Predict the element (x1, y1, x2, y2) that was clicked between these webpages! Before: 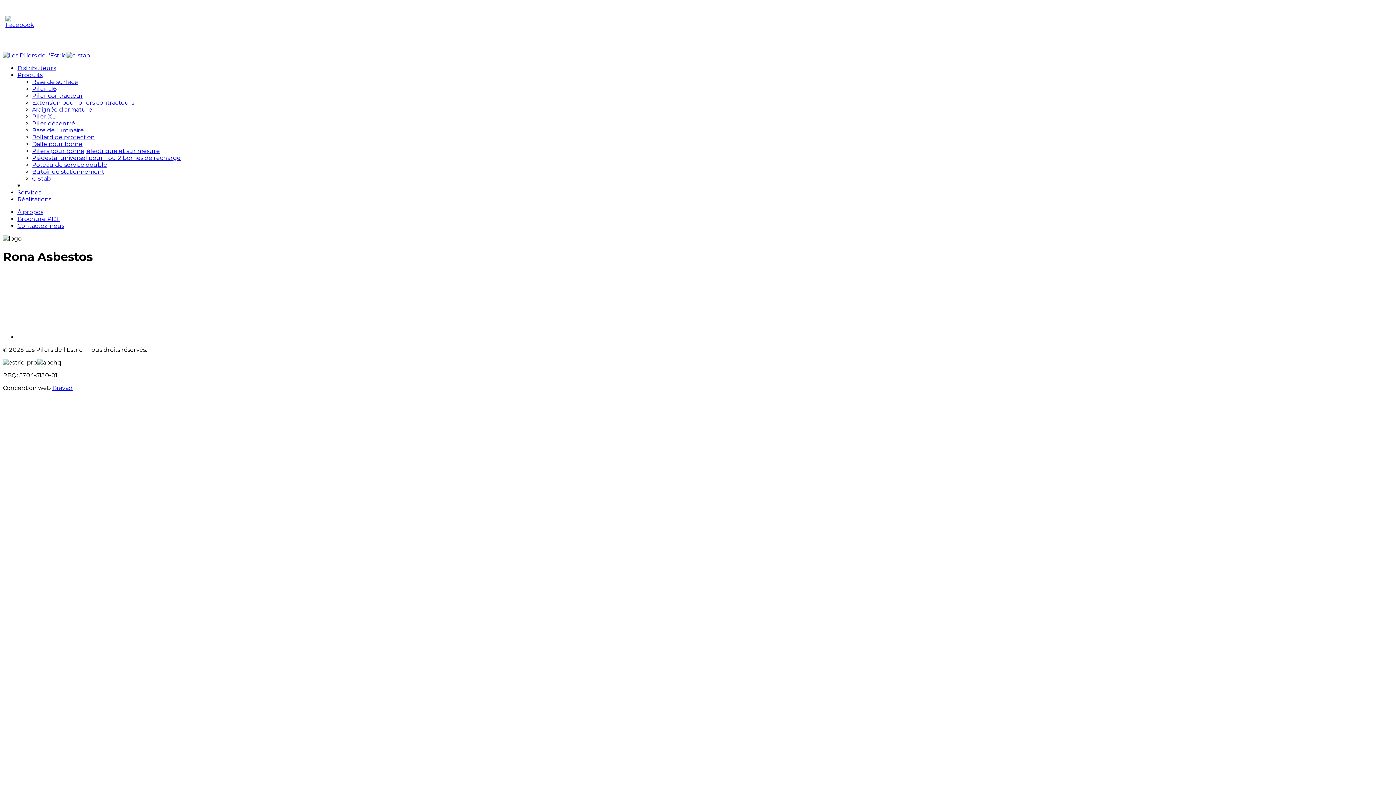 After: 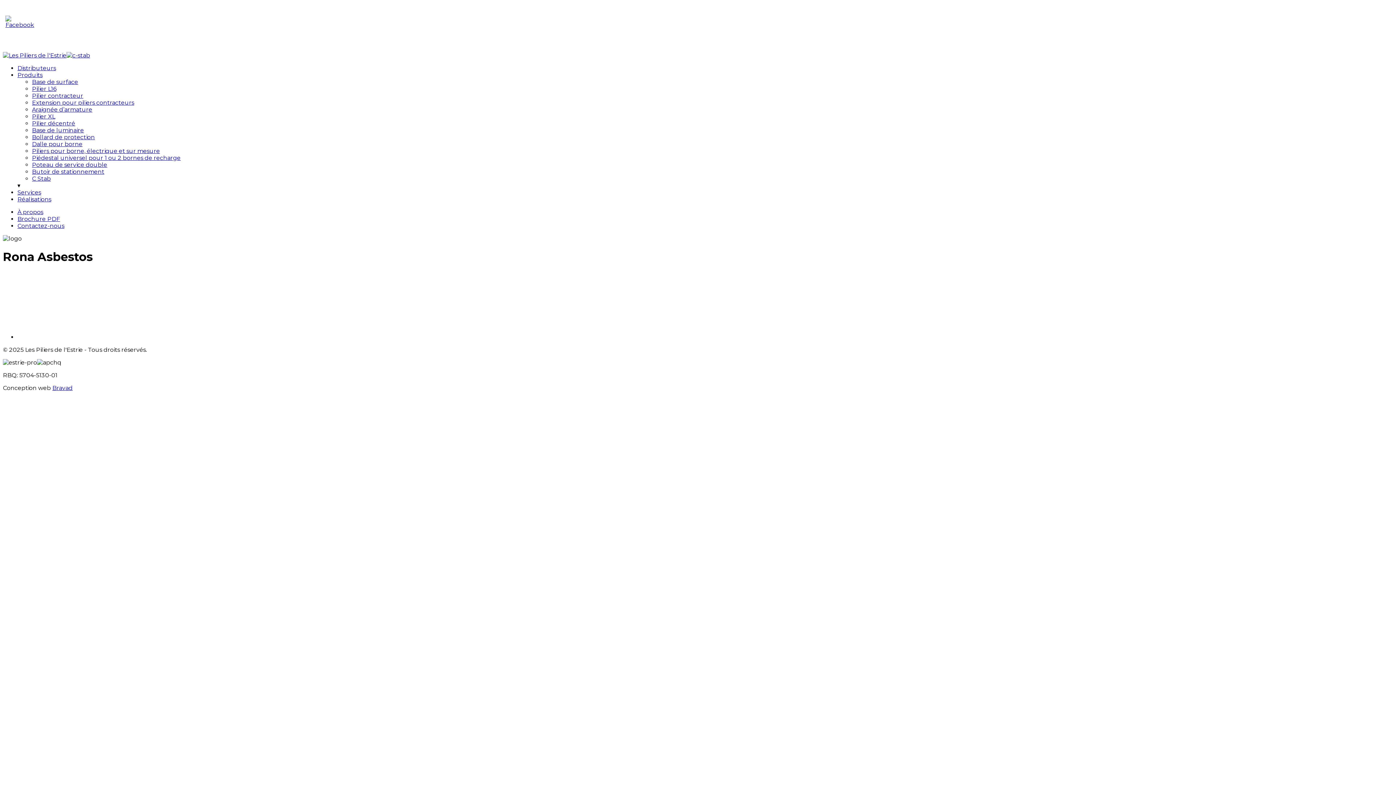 Action: bbox: (17, 215, 60, 222) label: Brochure PDF